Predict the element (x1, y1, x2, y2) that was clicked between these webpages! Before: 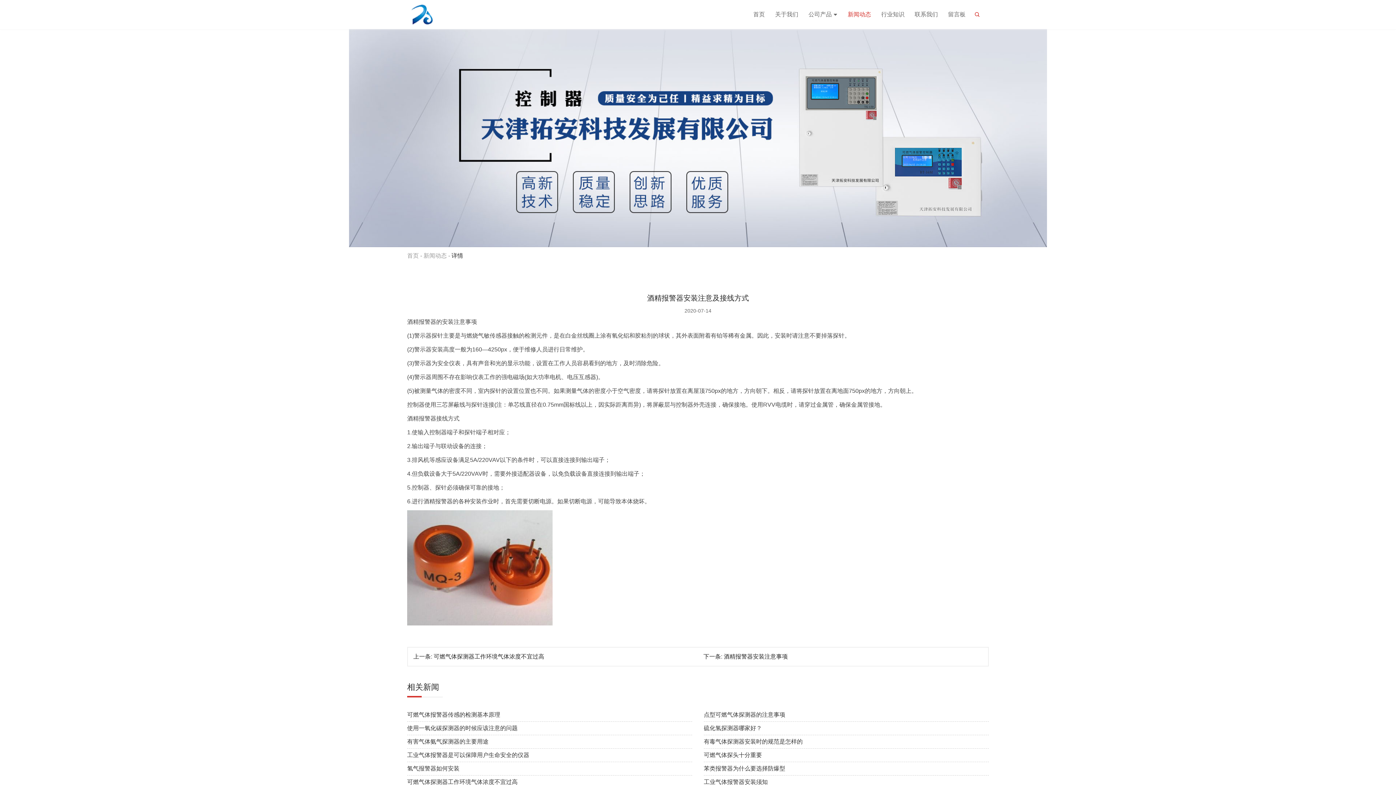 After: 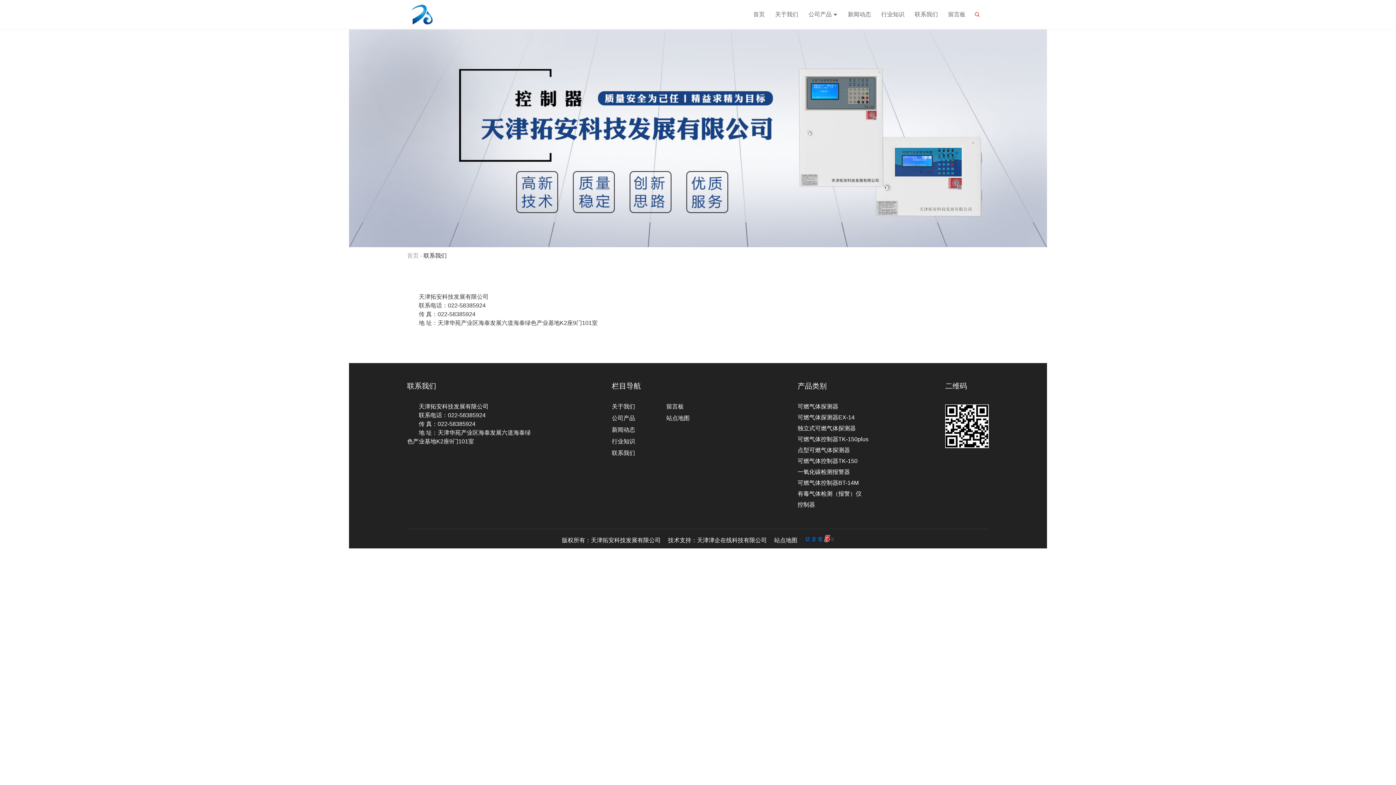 Action: bbox: (914, 10, 938, 18) label: 联系我们